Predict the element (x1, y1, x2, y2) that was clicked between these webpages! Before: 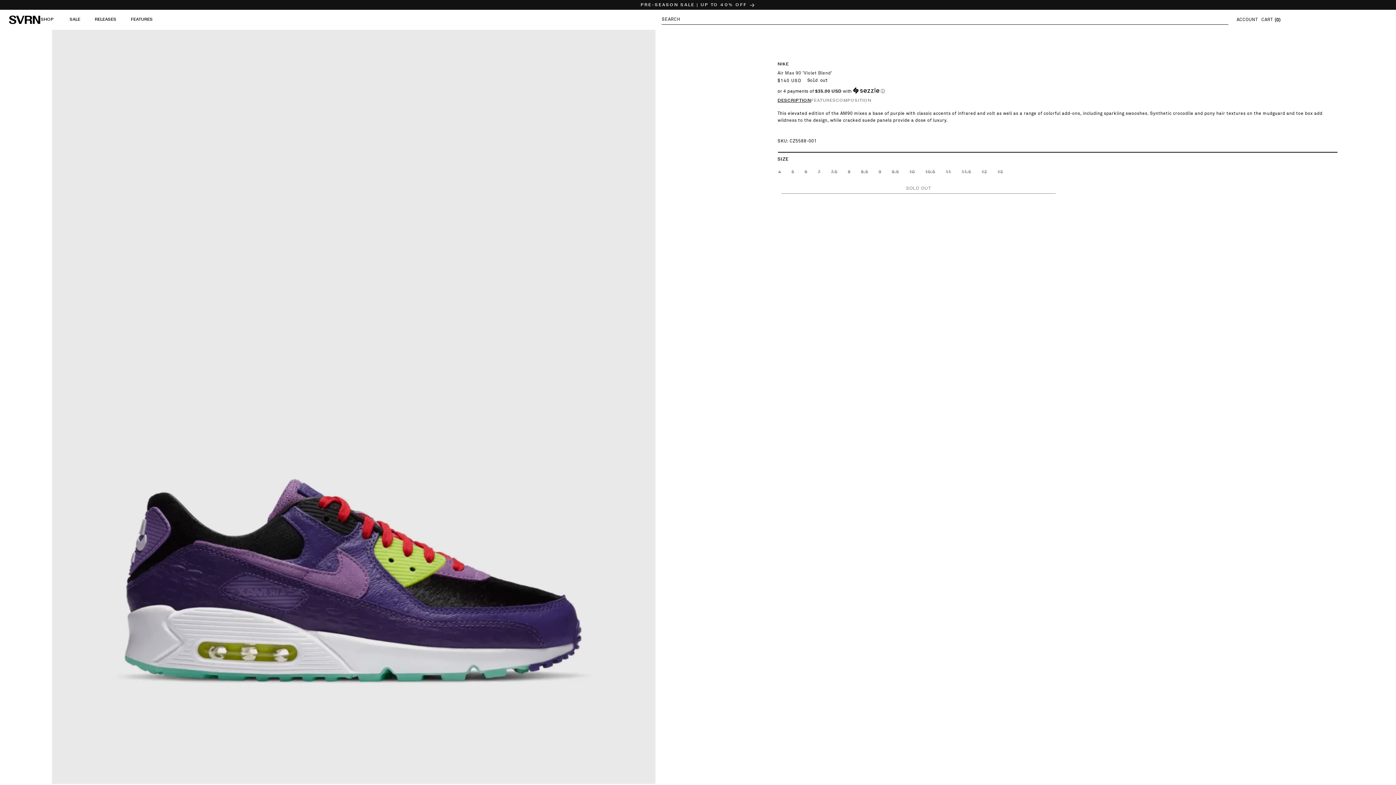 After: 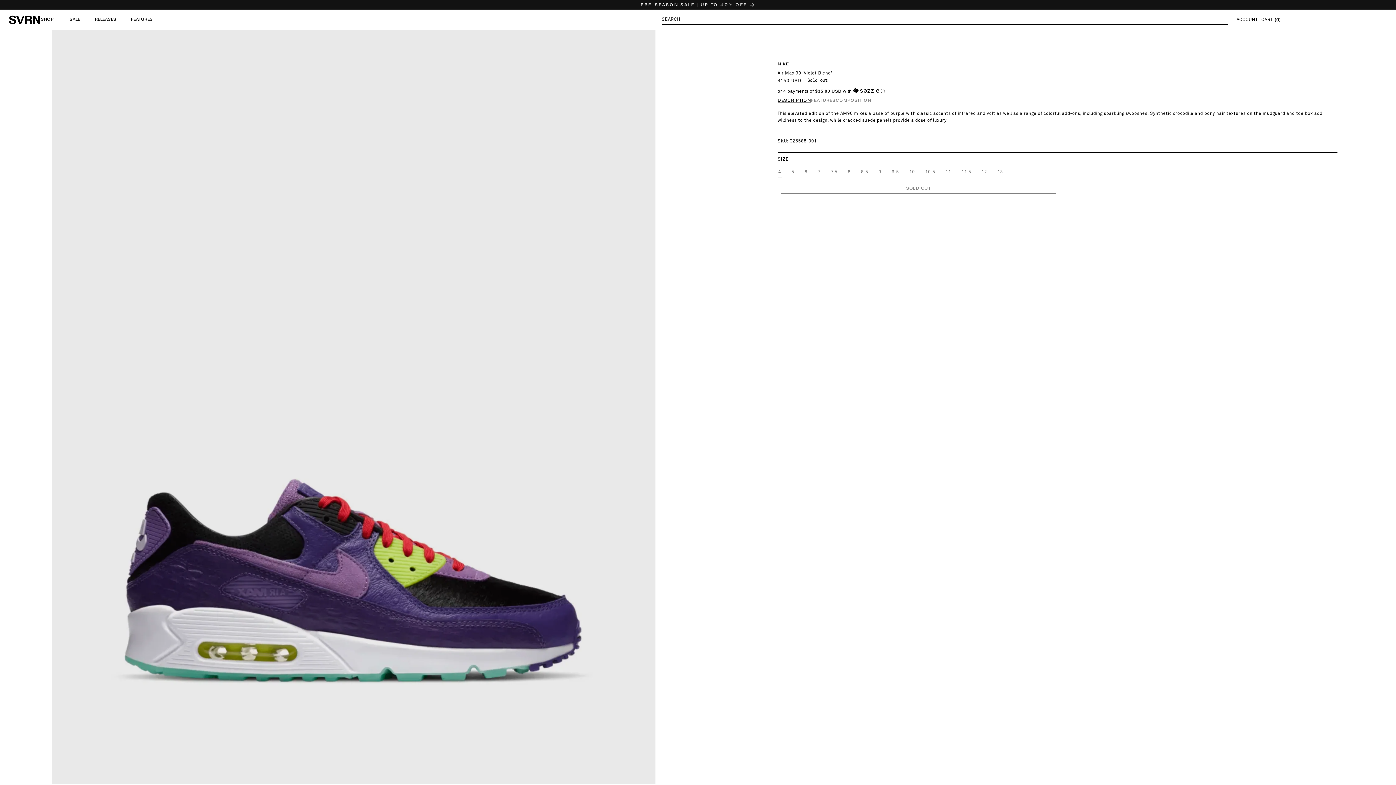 Action: bbox: (777, 98, 811, 103) label: DESCRIPTION